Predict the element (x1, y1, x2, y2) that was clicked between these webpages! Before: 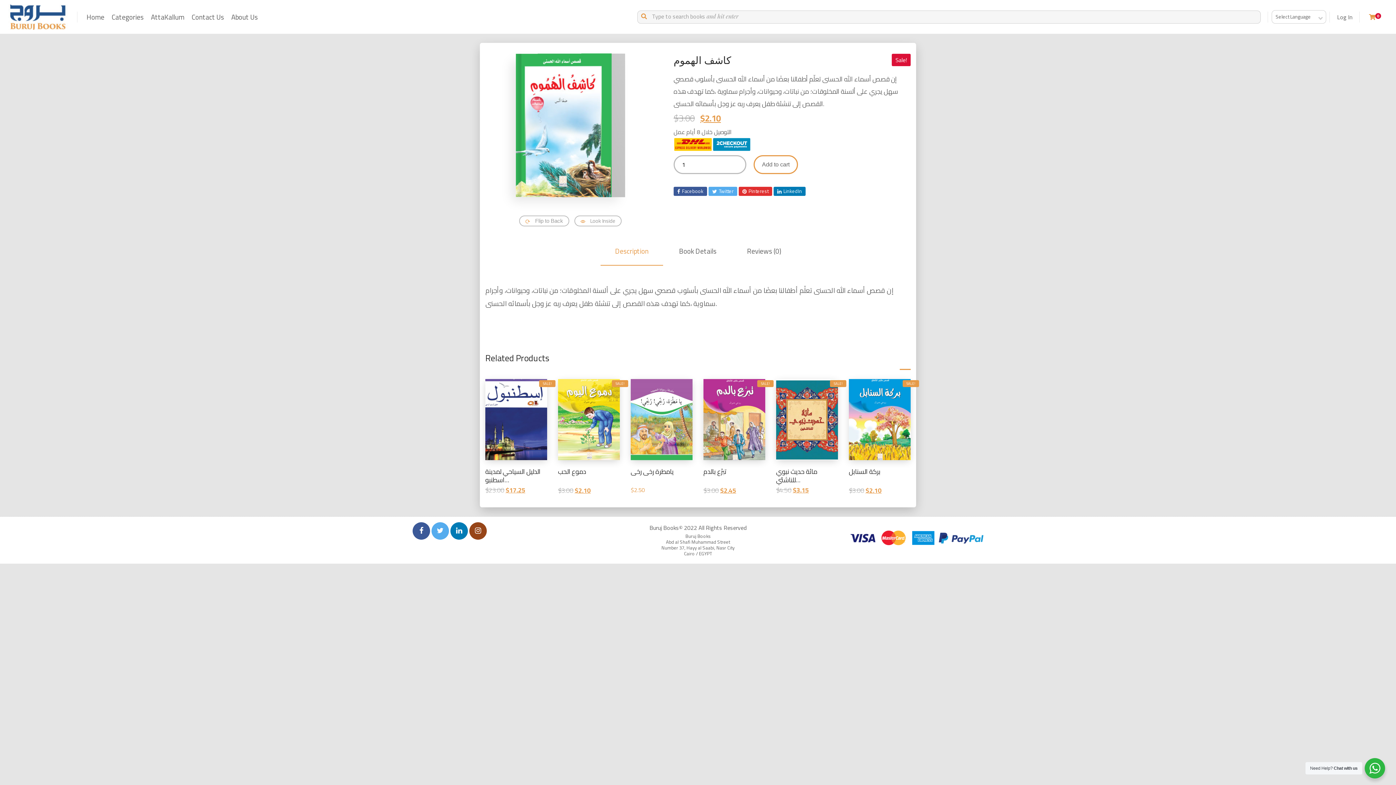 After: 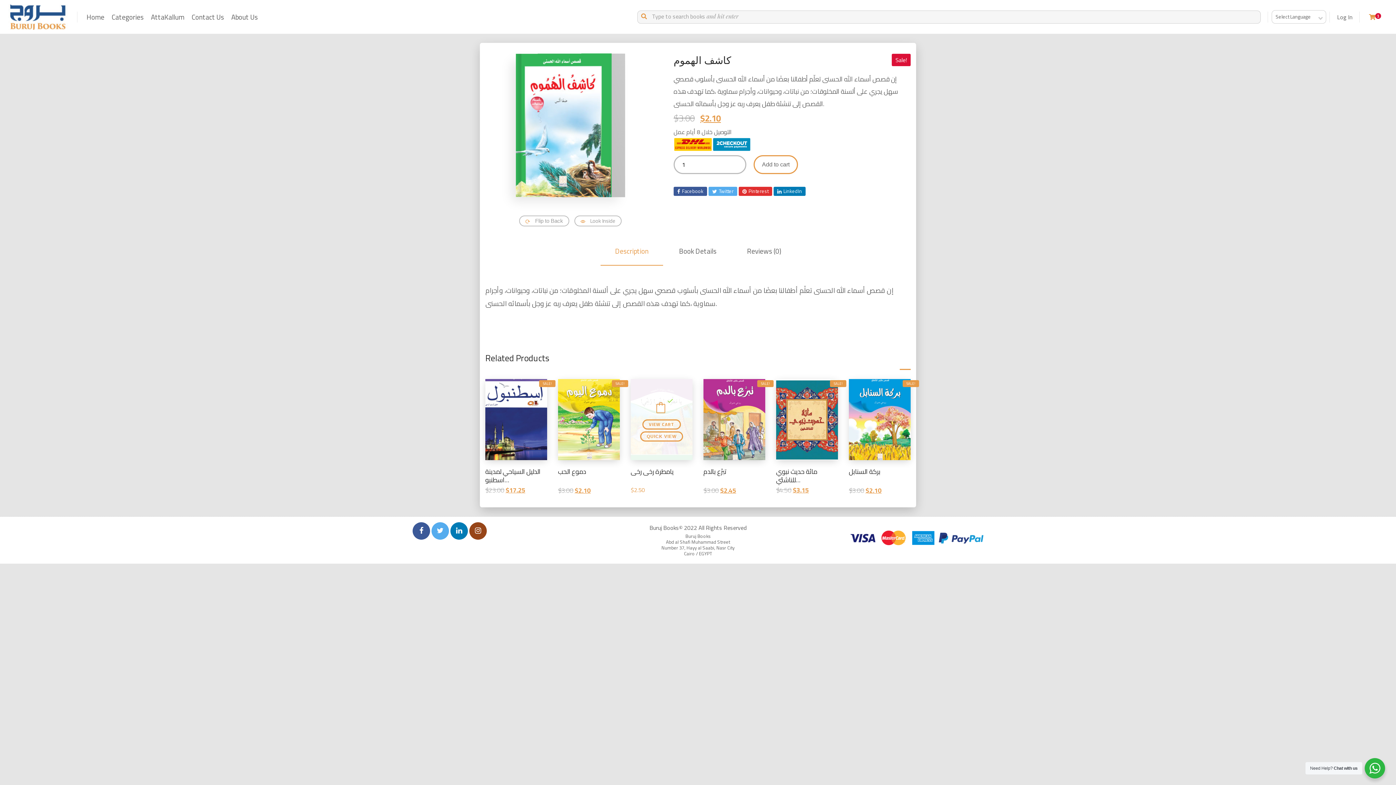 Action: bbox: (651, 403, 671, 422)